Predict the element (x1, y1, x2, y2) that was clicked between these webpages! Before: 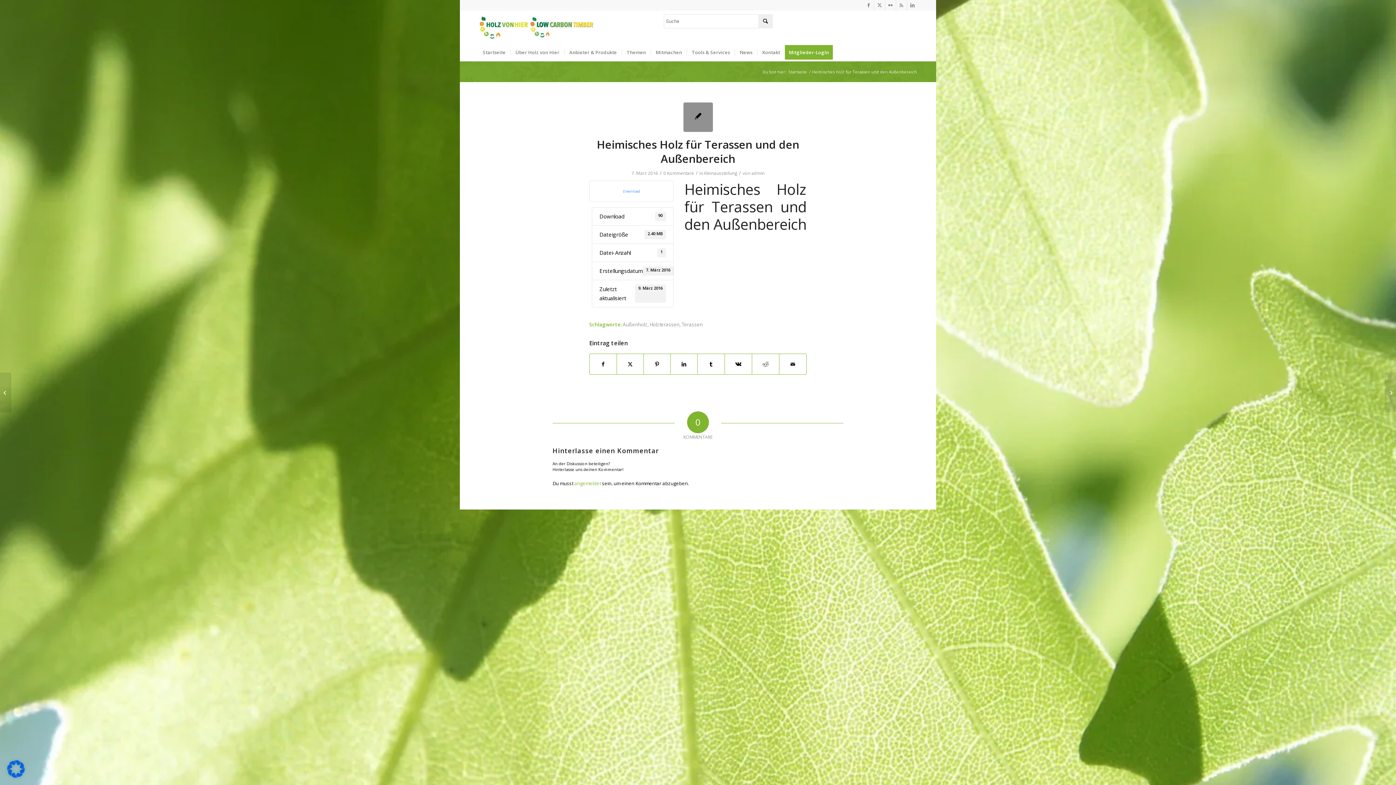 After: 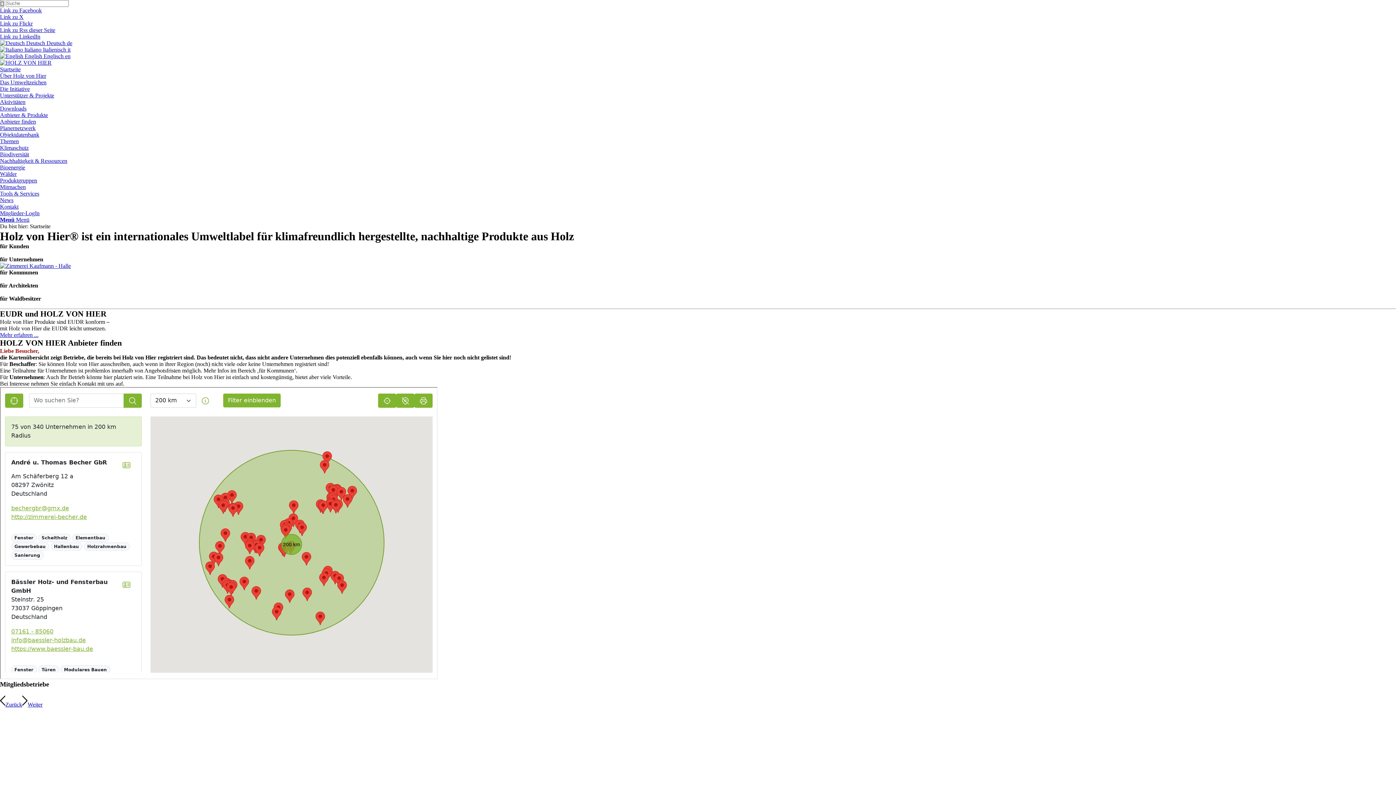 Action: label: Startseite bbox: (478, 43, 510, 61)